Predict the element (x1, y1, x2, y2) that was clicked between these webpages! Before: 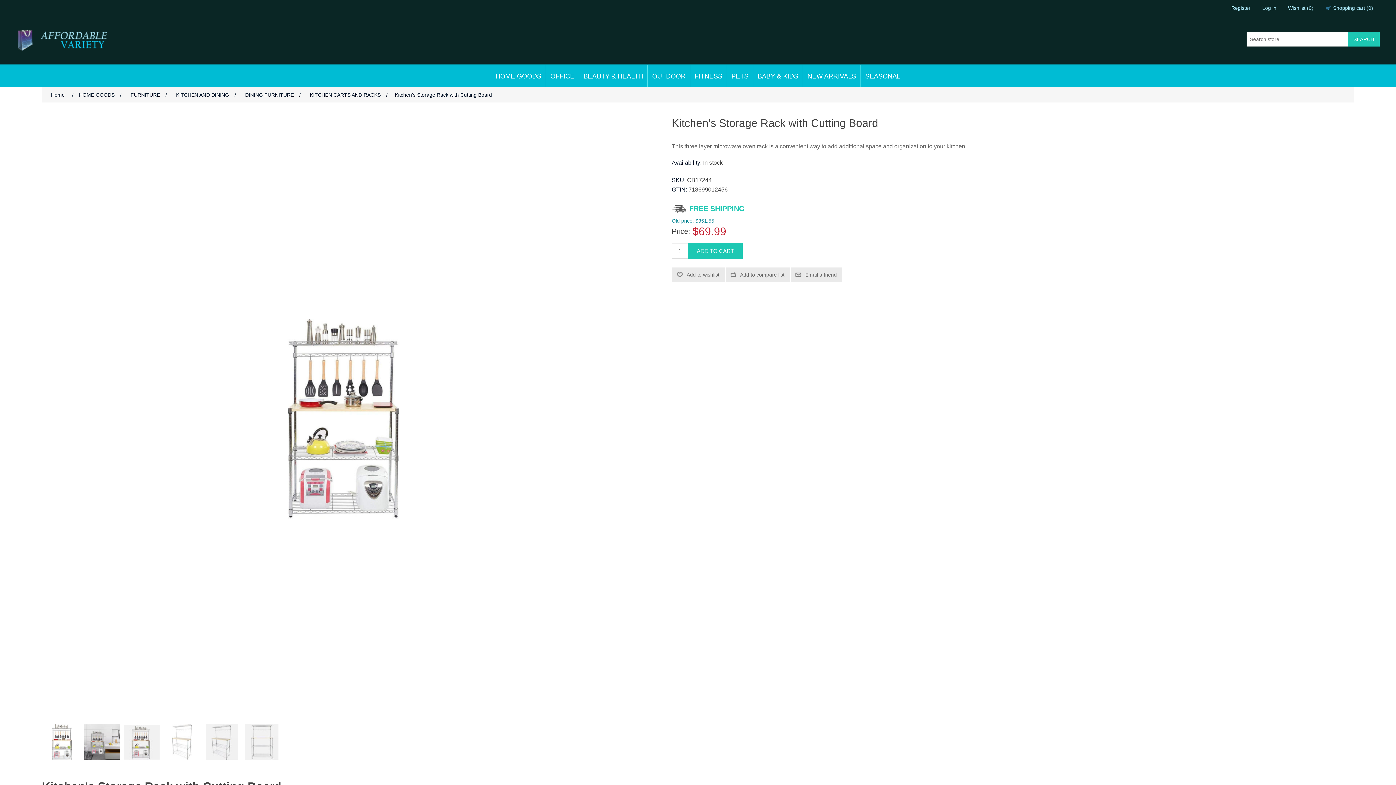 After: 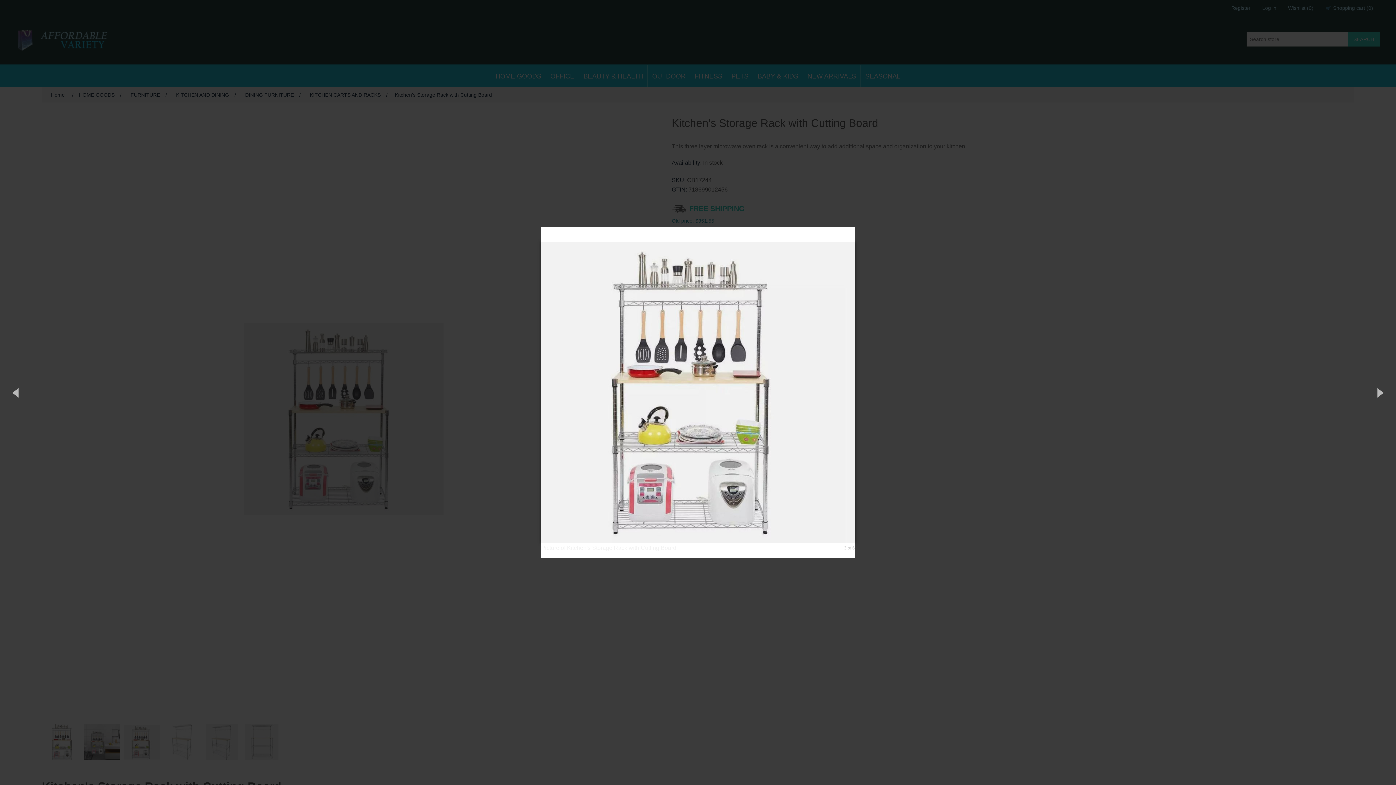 Action: bbox: (123, 724, 160, 760)